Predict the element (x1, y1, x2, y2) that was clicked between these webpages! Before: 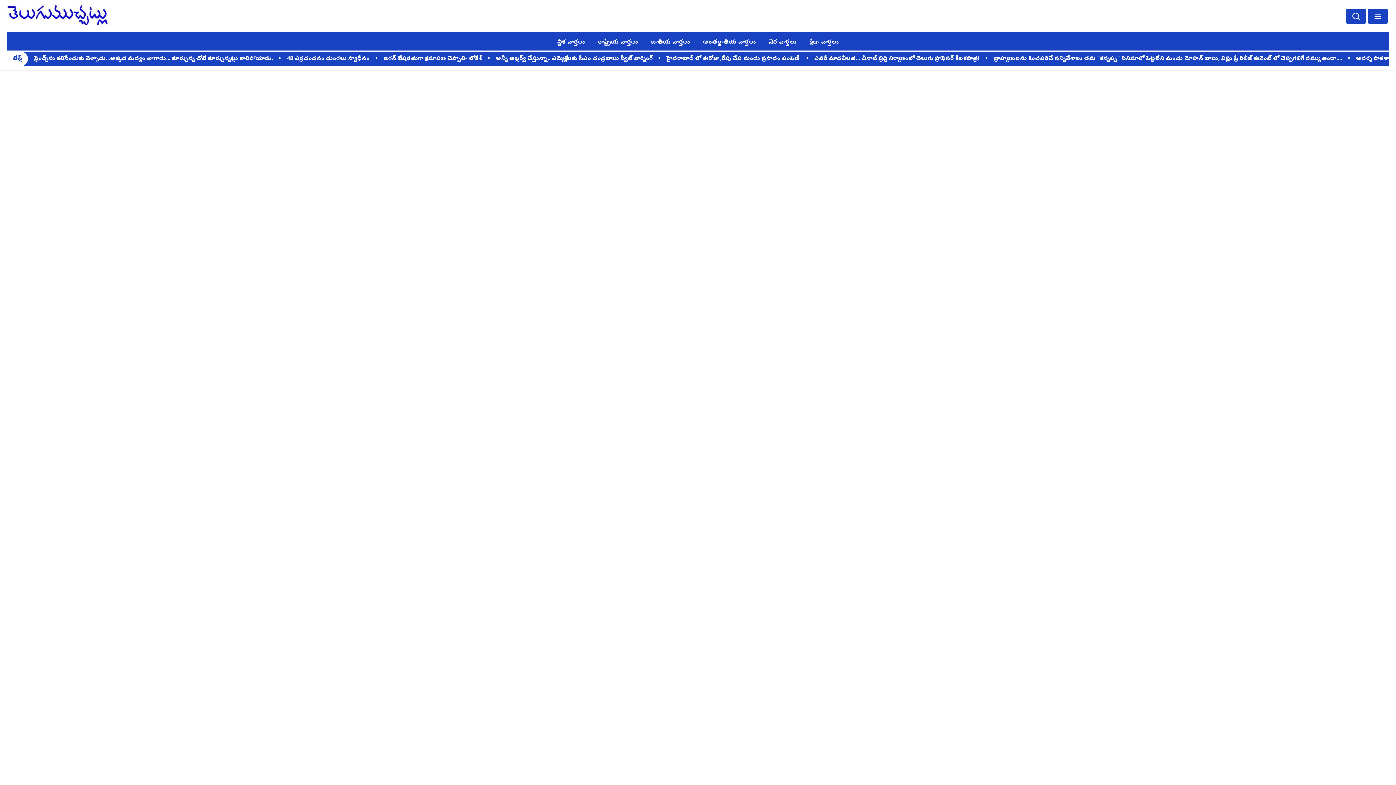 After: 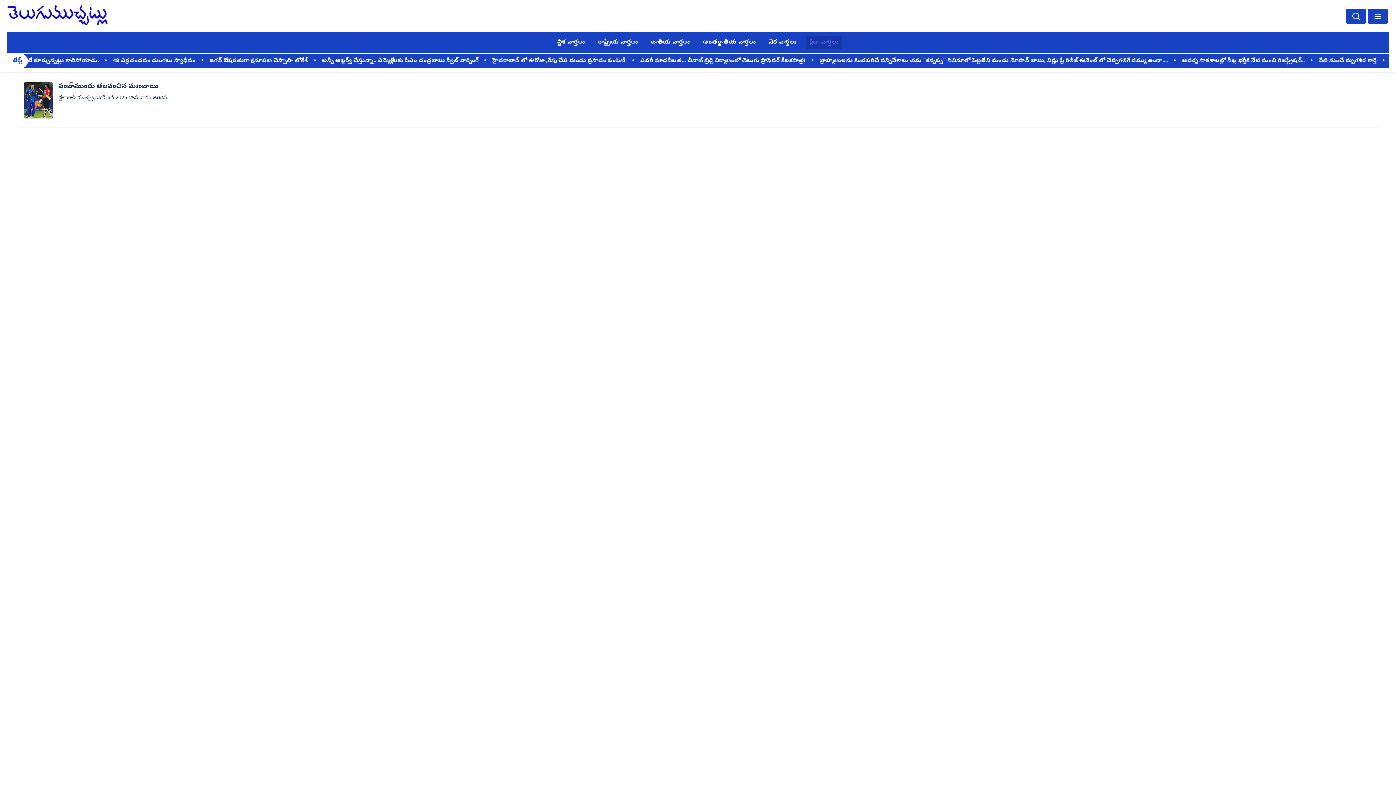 Action: bbox: (806, 36, 842, 49) label: క్రీడా వార్తలు